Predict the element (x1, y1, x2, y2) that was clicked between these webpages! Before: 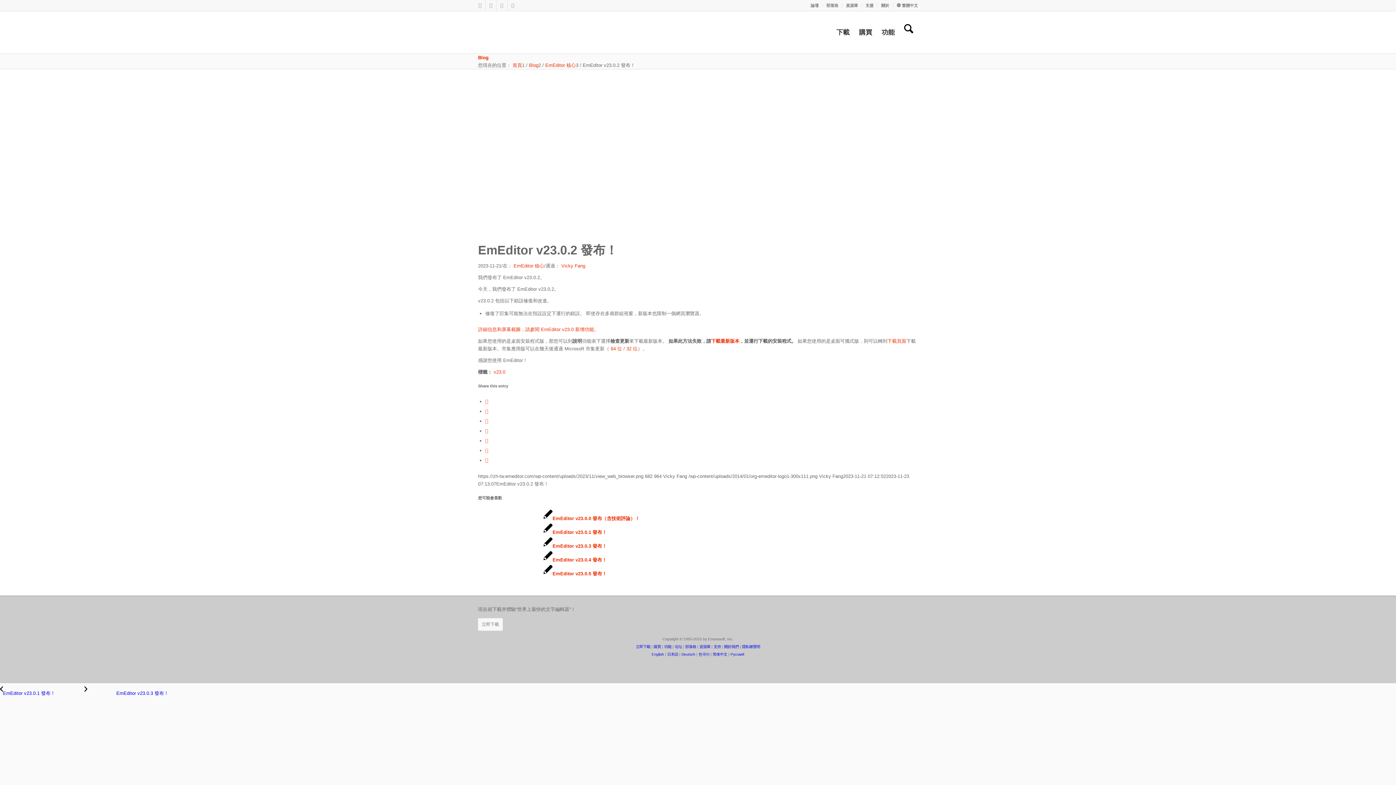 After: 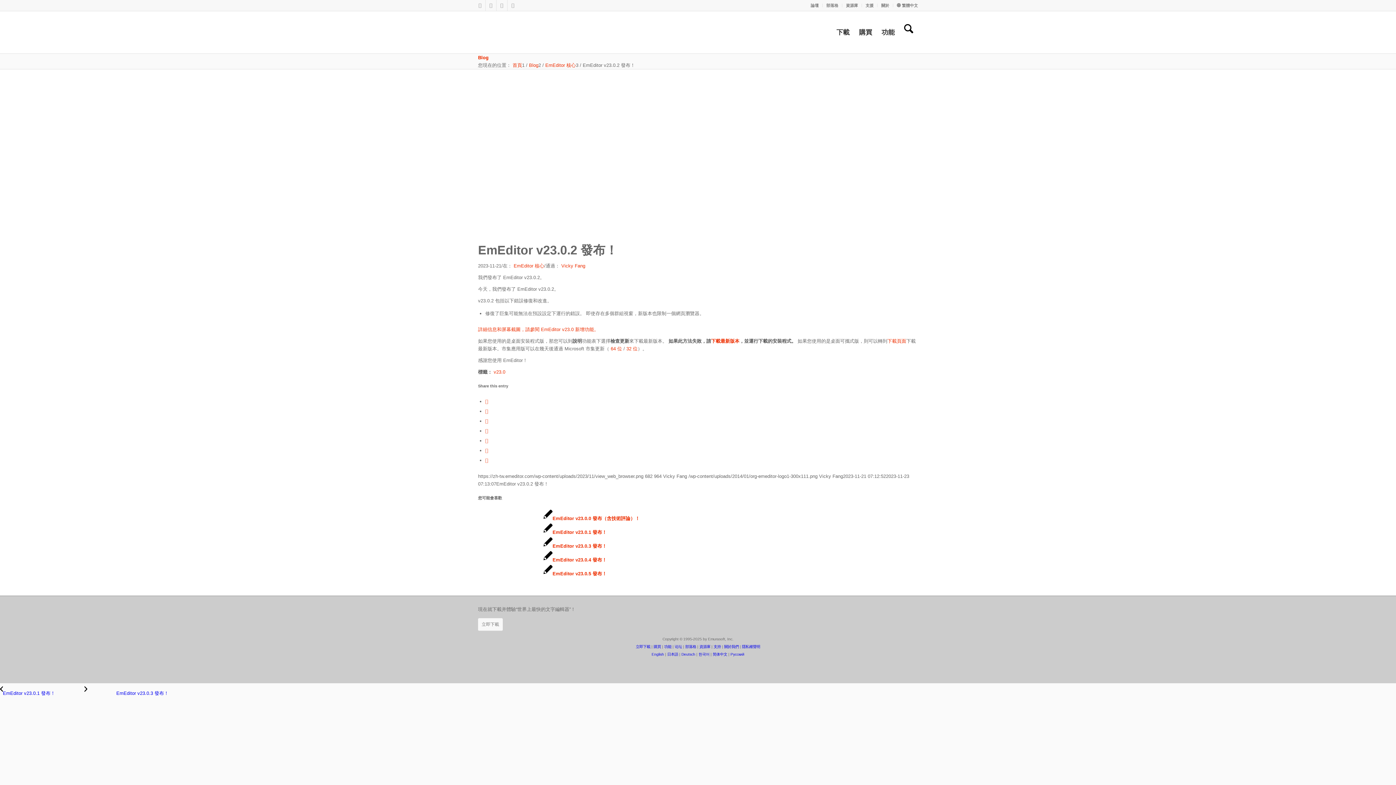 Action: bbox: (609, 346, 622, 351) label:  64 位